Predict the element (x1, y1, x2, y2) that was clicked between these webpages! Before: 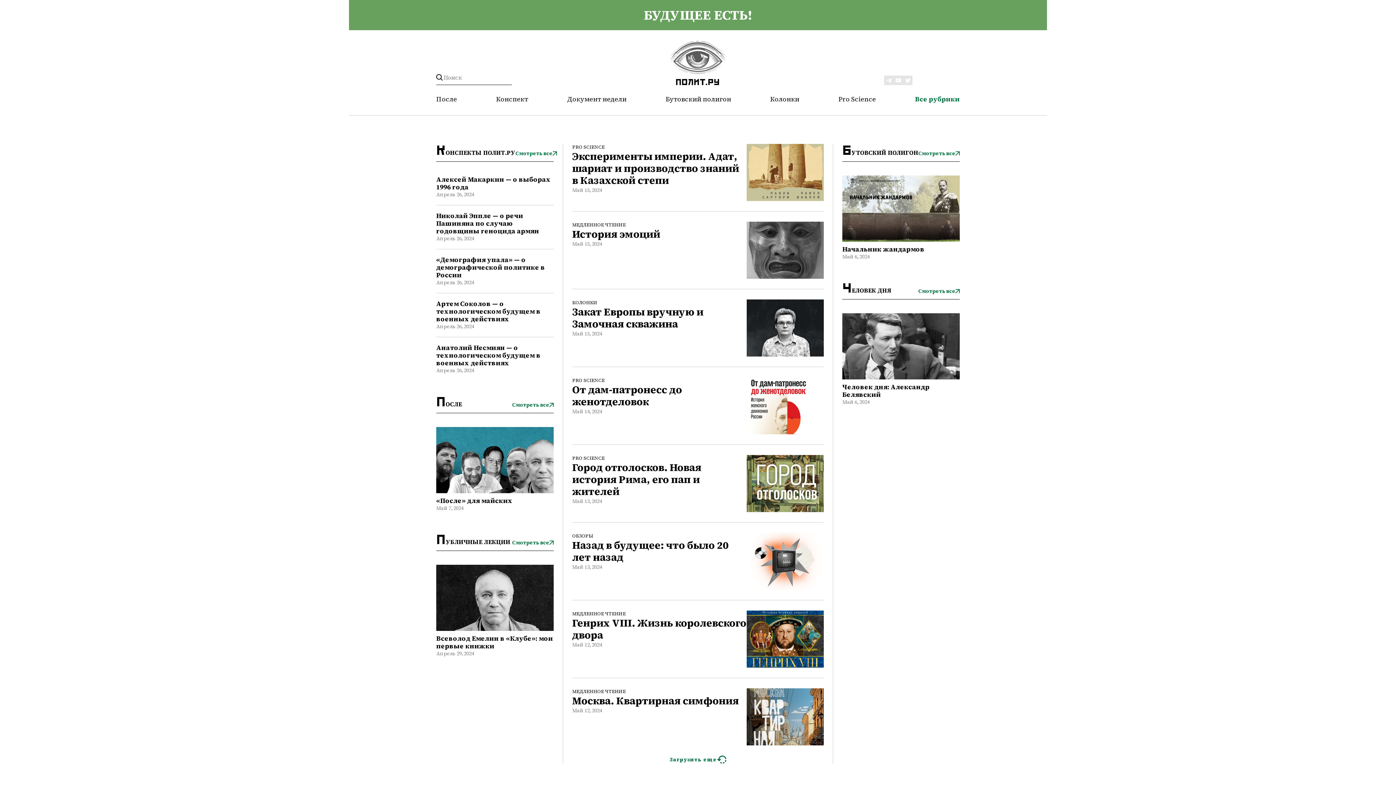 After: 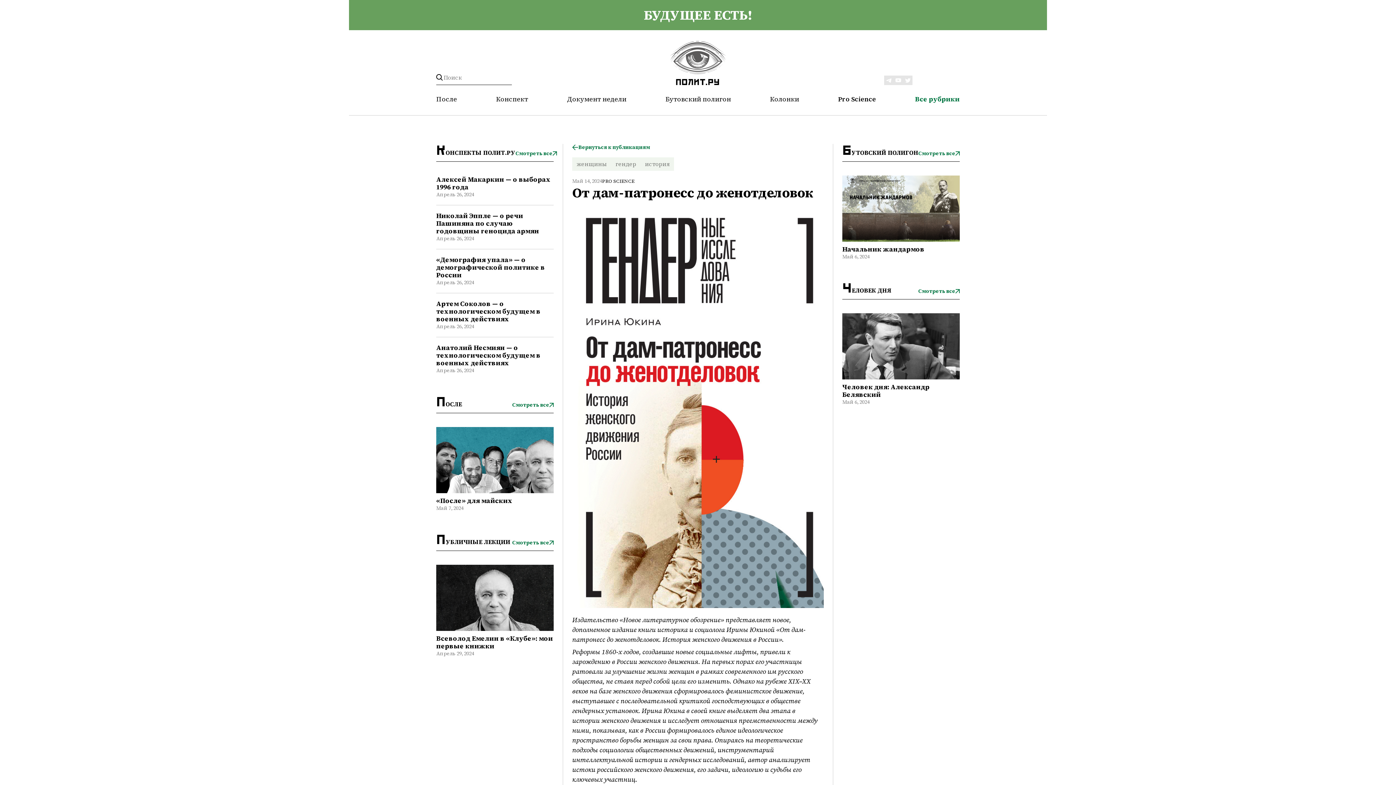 Action: bbox: (572, 384, 746, 408) label: От дам-патронесс до женотделовок